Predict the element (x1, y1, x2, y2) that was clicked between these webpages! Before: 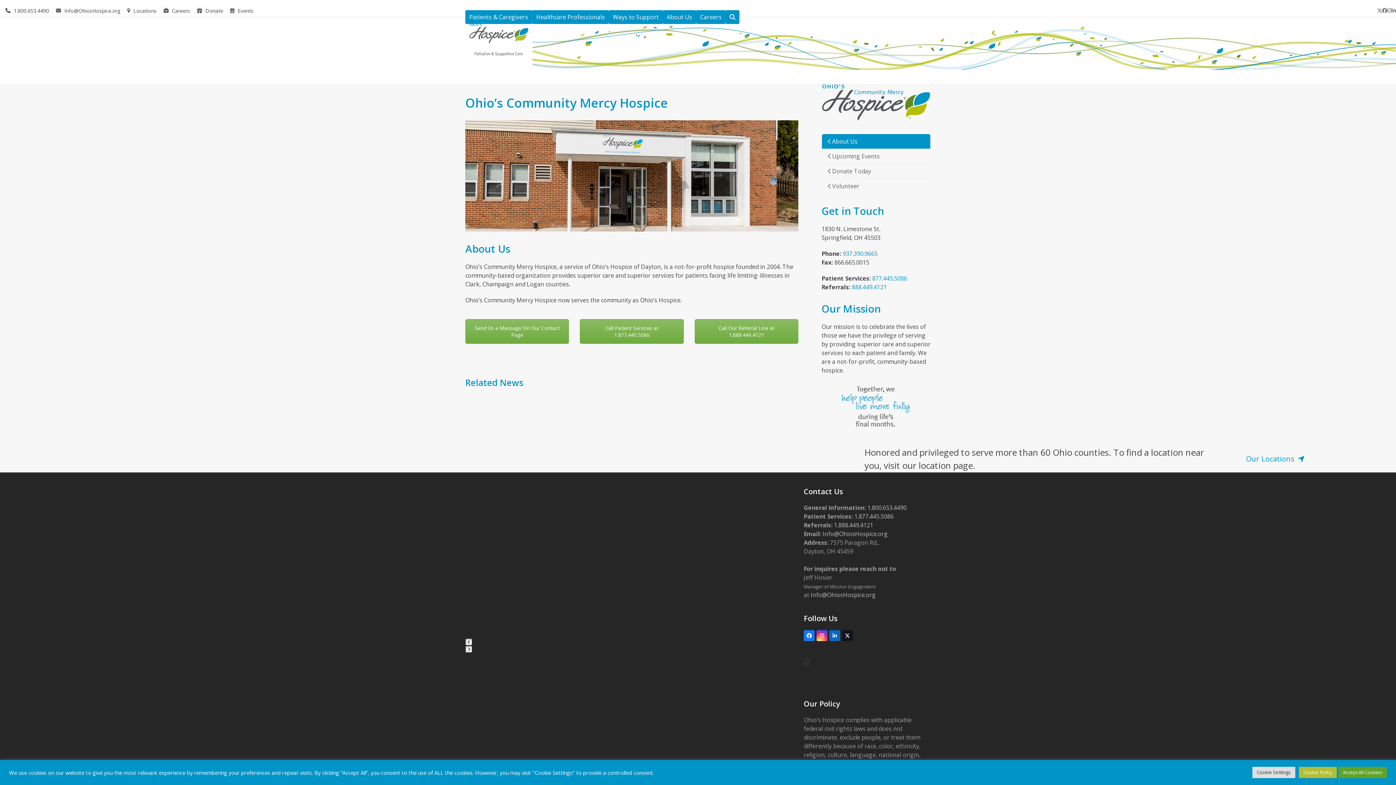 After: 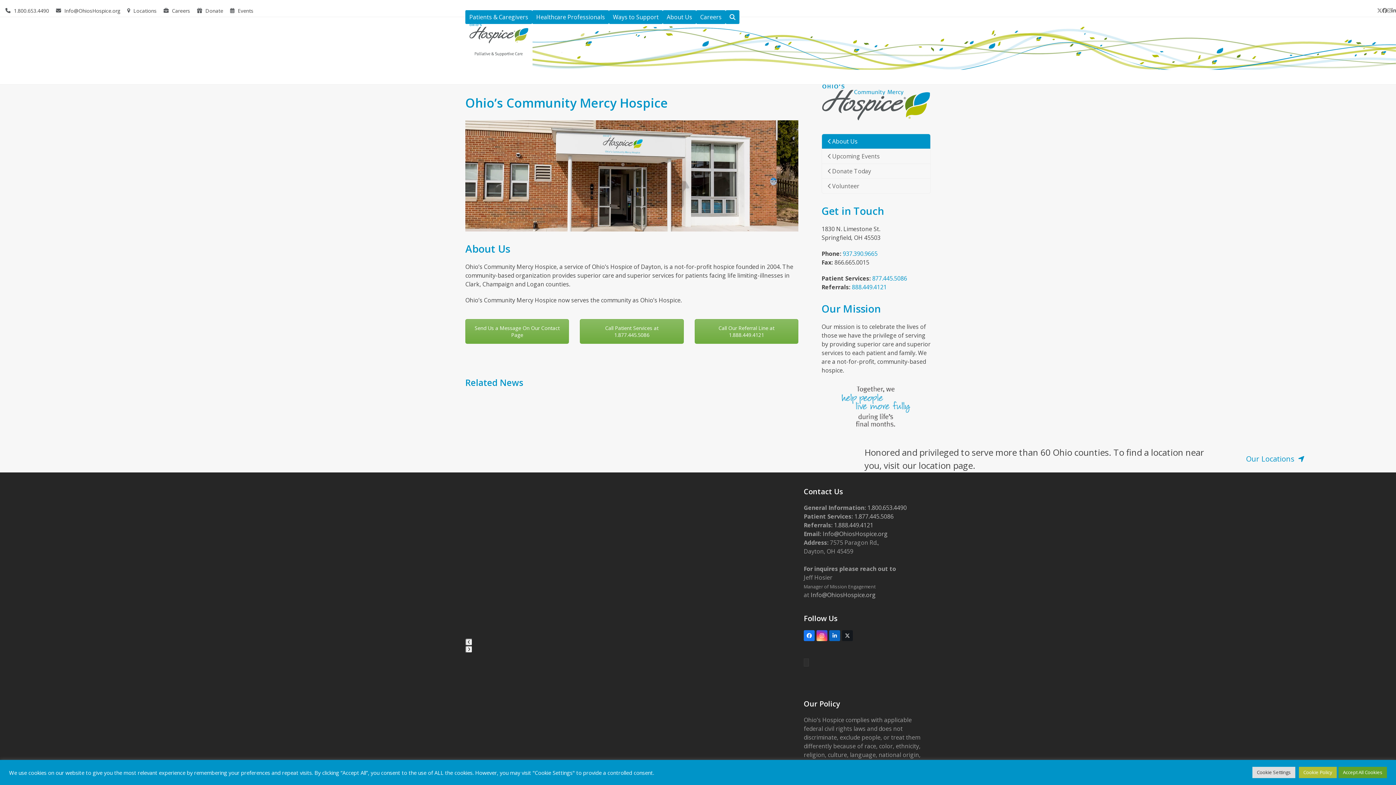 Action: bbox: (842, 630, 853, 641) label: X